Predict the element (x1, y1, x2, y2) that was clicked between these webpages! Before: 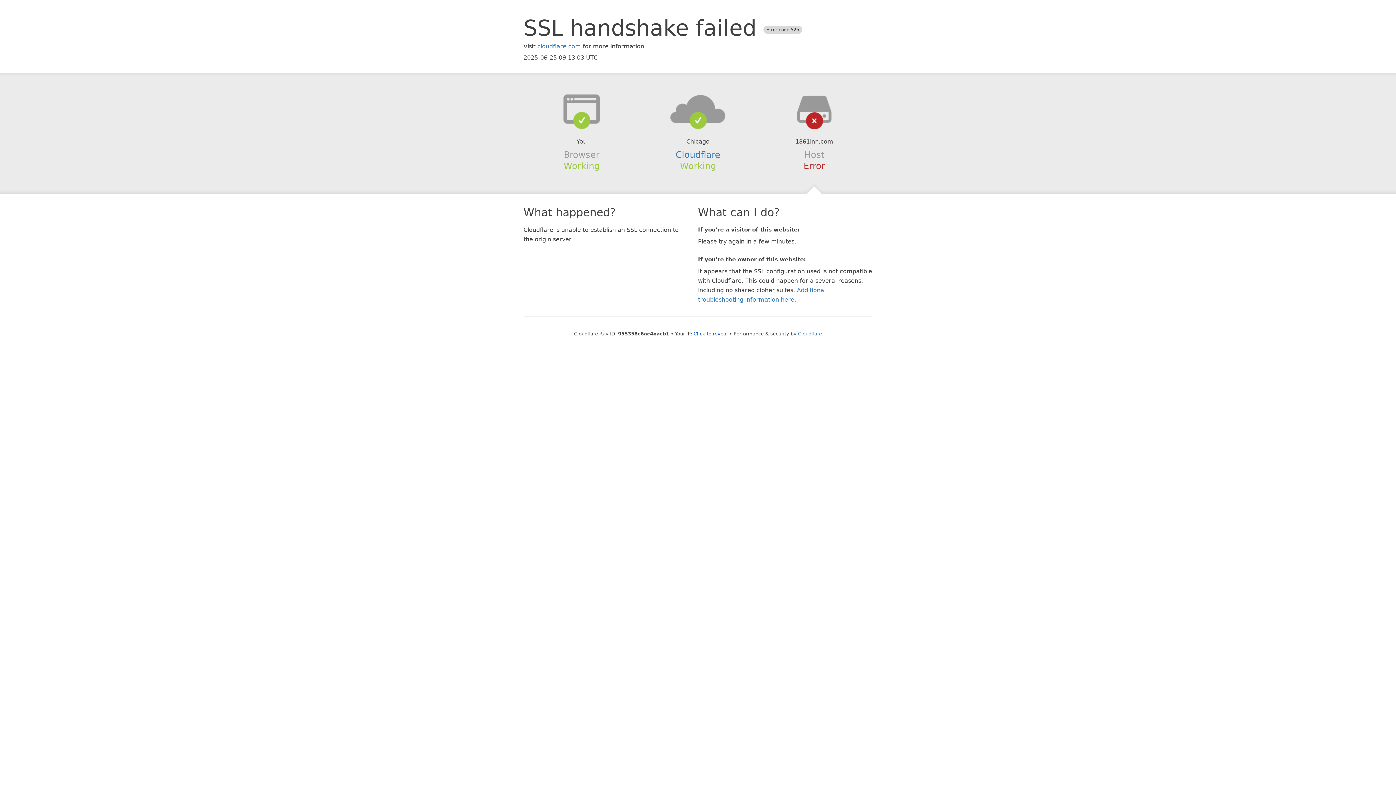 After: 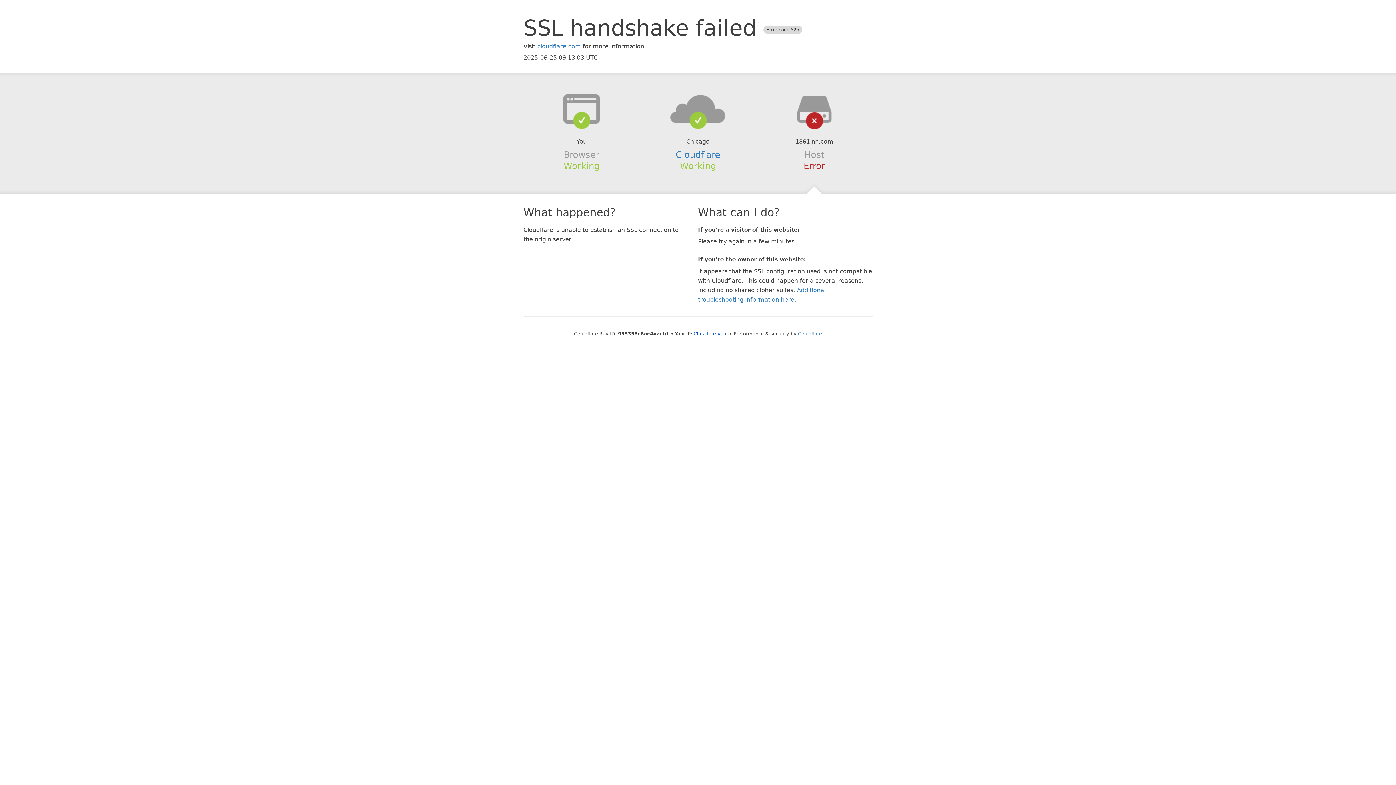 Action: bbox: (639, 94, 756, 123)